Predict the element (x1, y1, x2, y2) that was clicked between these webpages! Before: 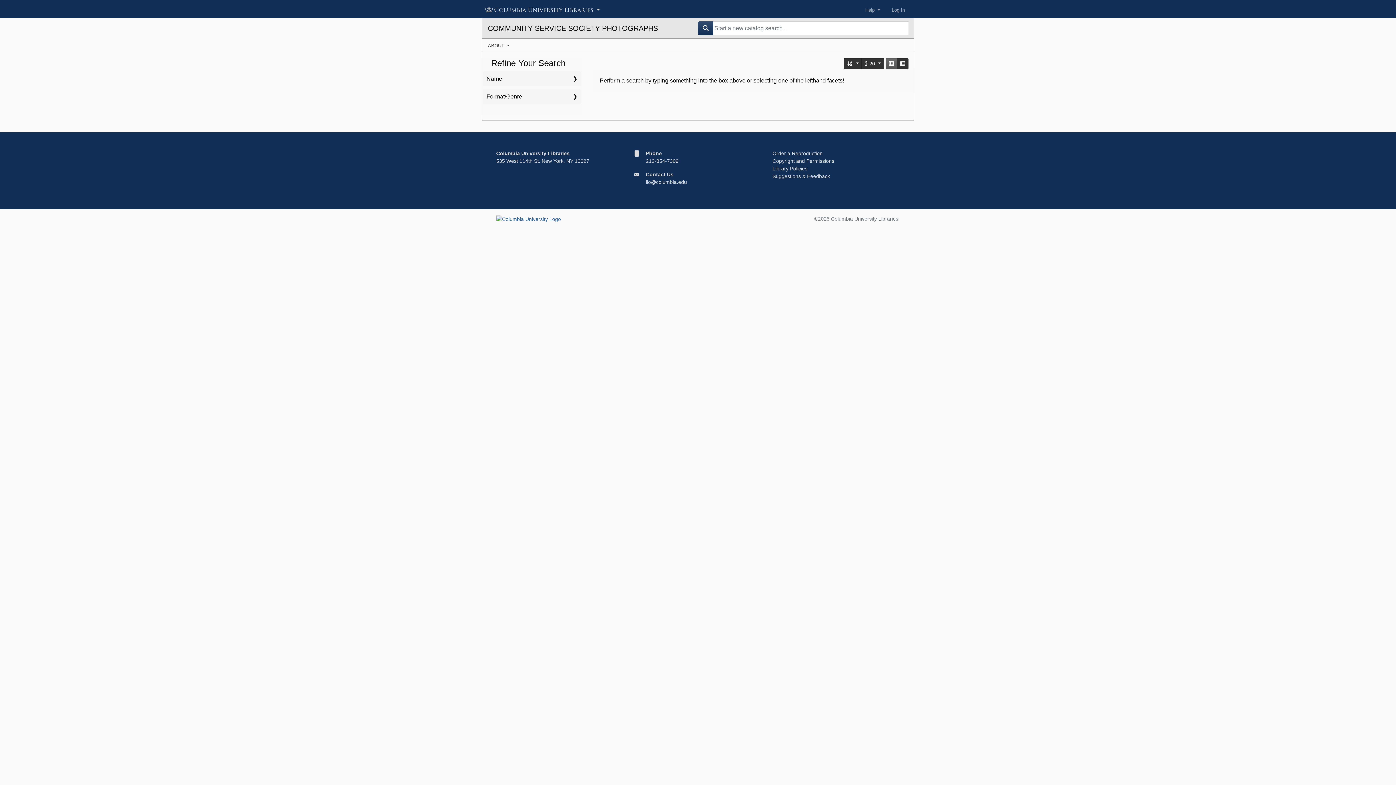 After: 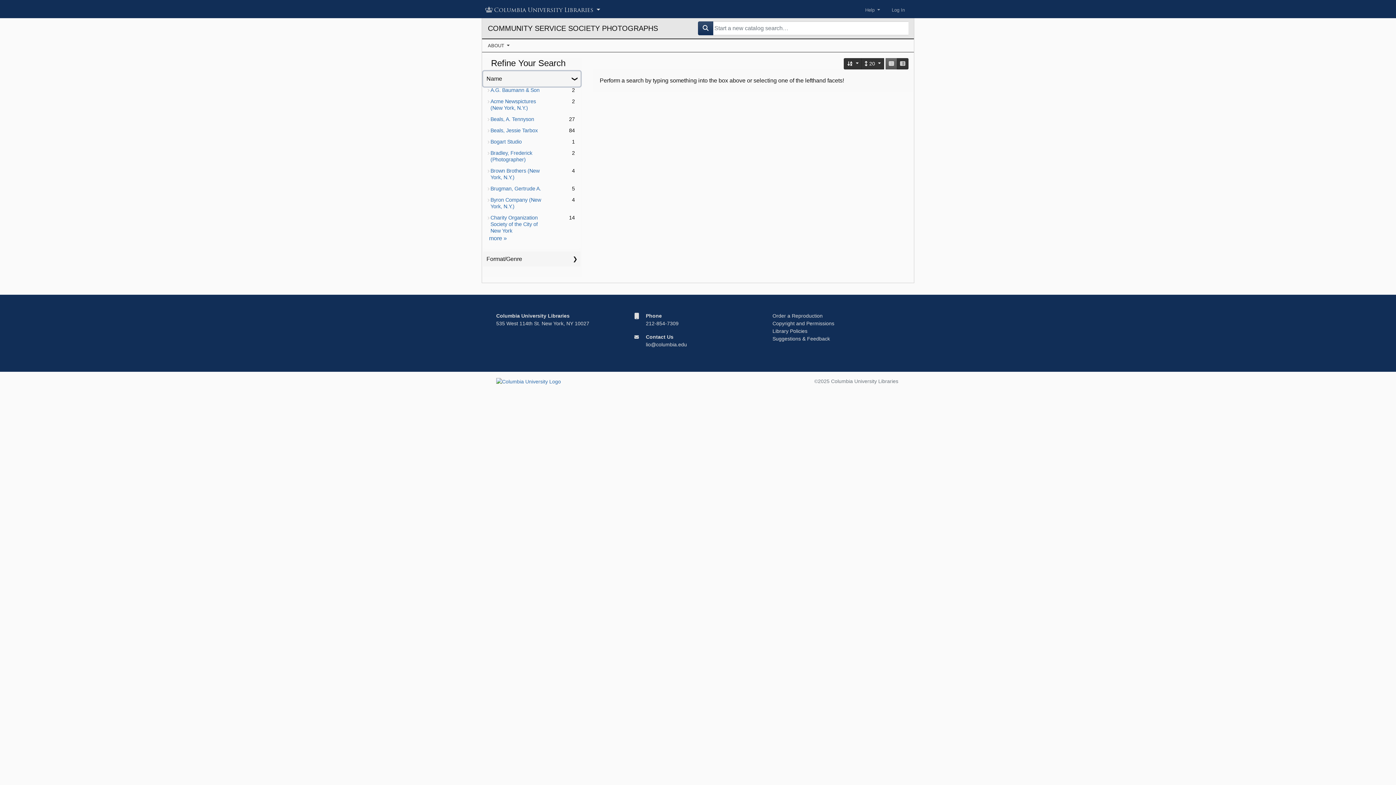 Action: bbox: (483, 71, 580, 86) label: Name